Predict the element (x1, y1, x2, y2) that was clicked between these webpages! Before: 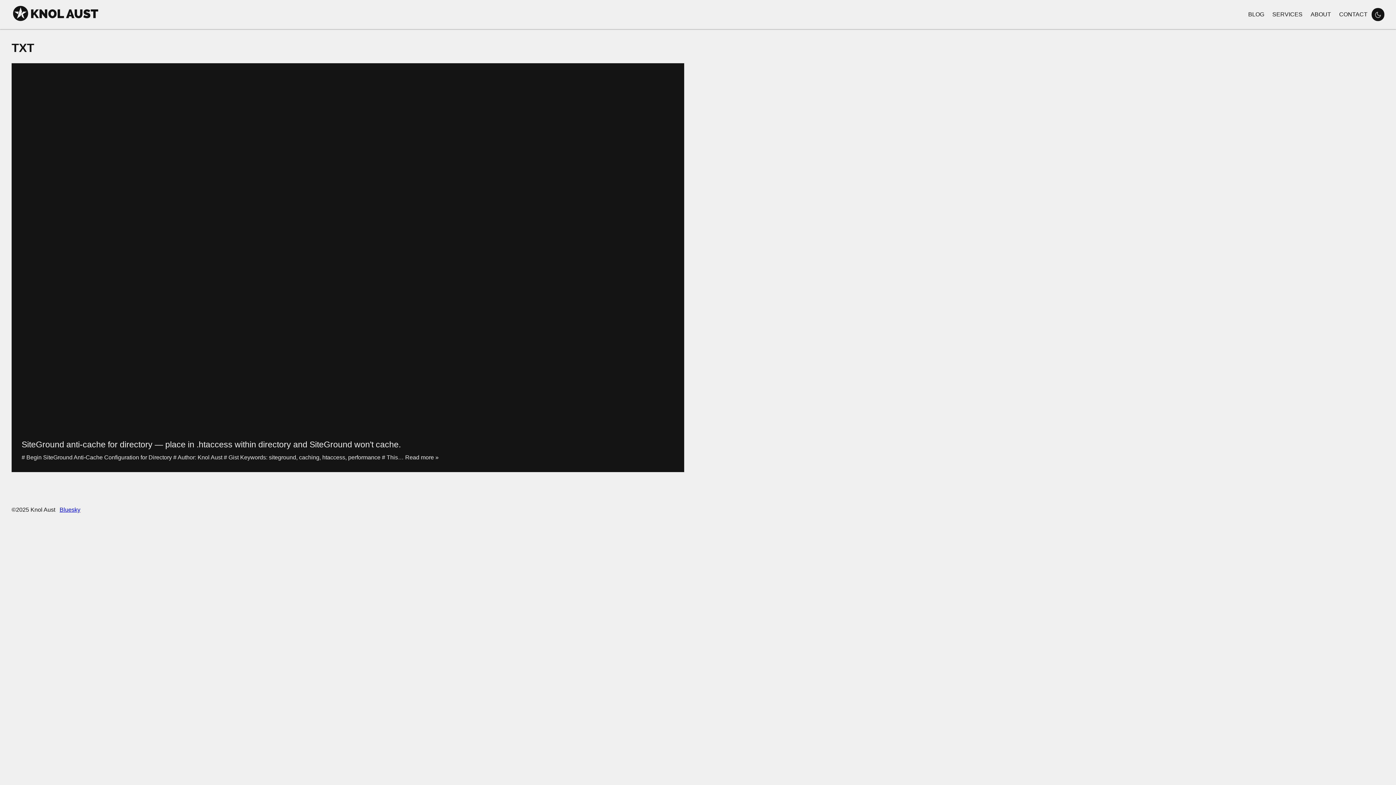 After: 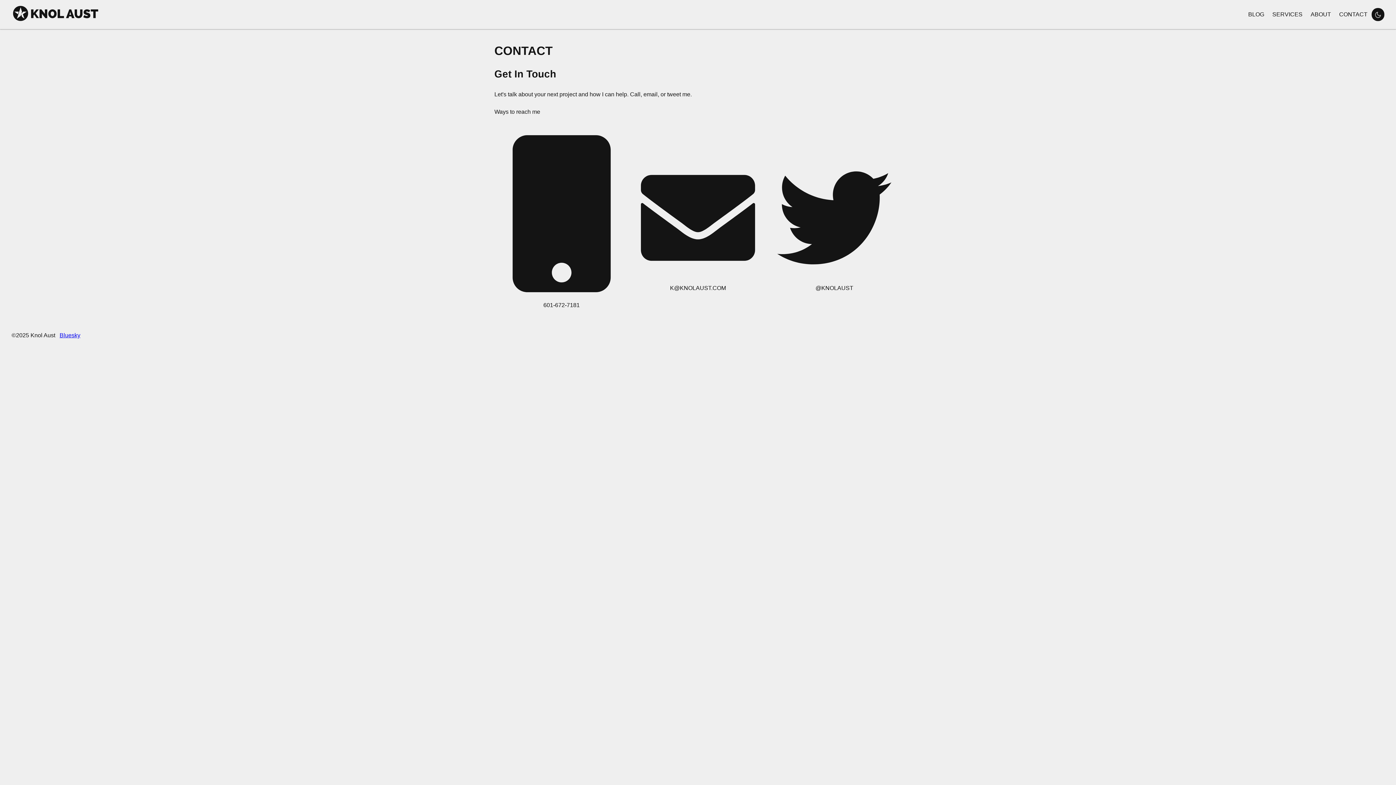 Action: label: CONTACT bbox: (1336, 5, 1370, 23)